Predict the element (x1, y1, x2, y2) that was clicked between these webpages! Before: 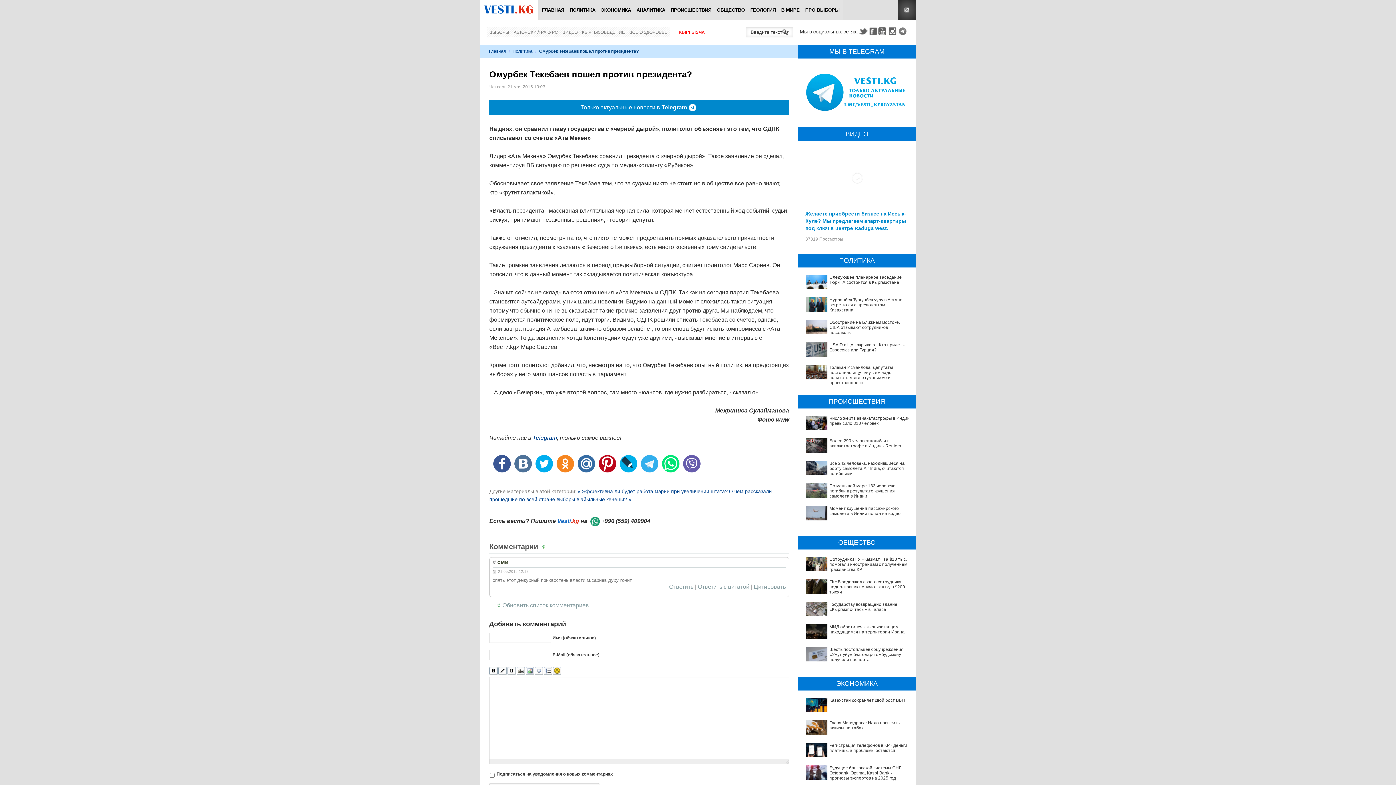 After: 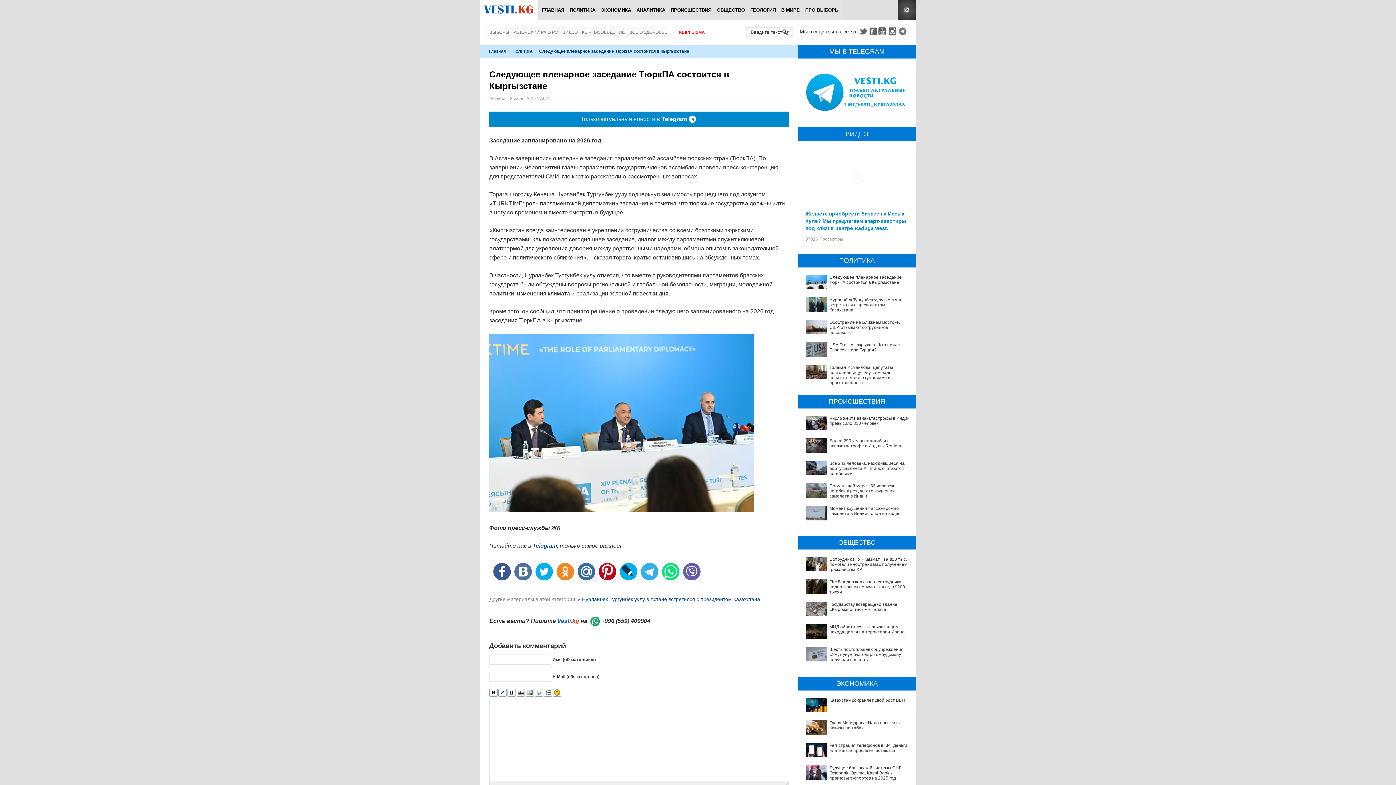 Action: bbox: (829, 274, 902, 284) label: Следующее пленарное заседание ТюркПА состоится в Кыргызстане